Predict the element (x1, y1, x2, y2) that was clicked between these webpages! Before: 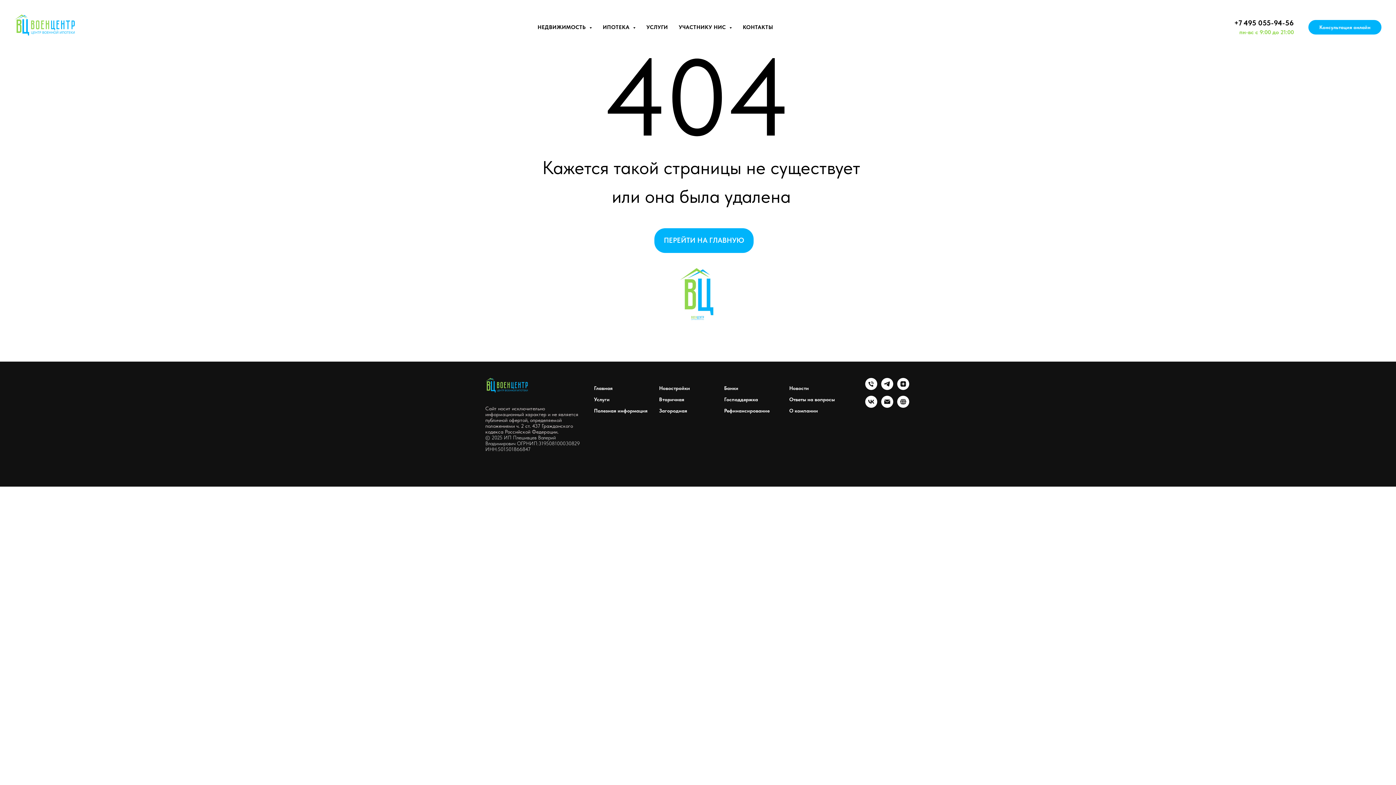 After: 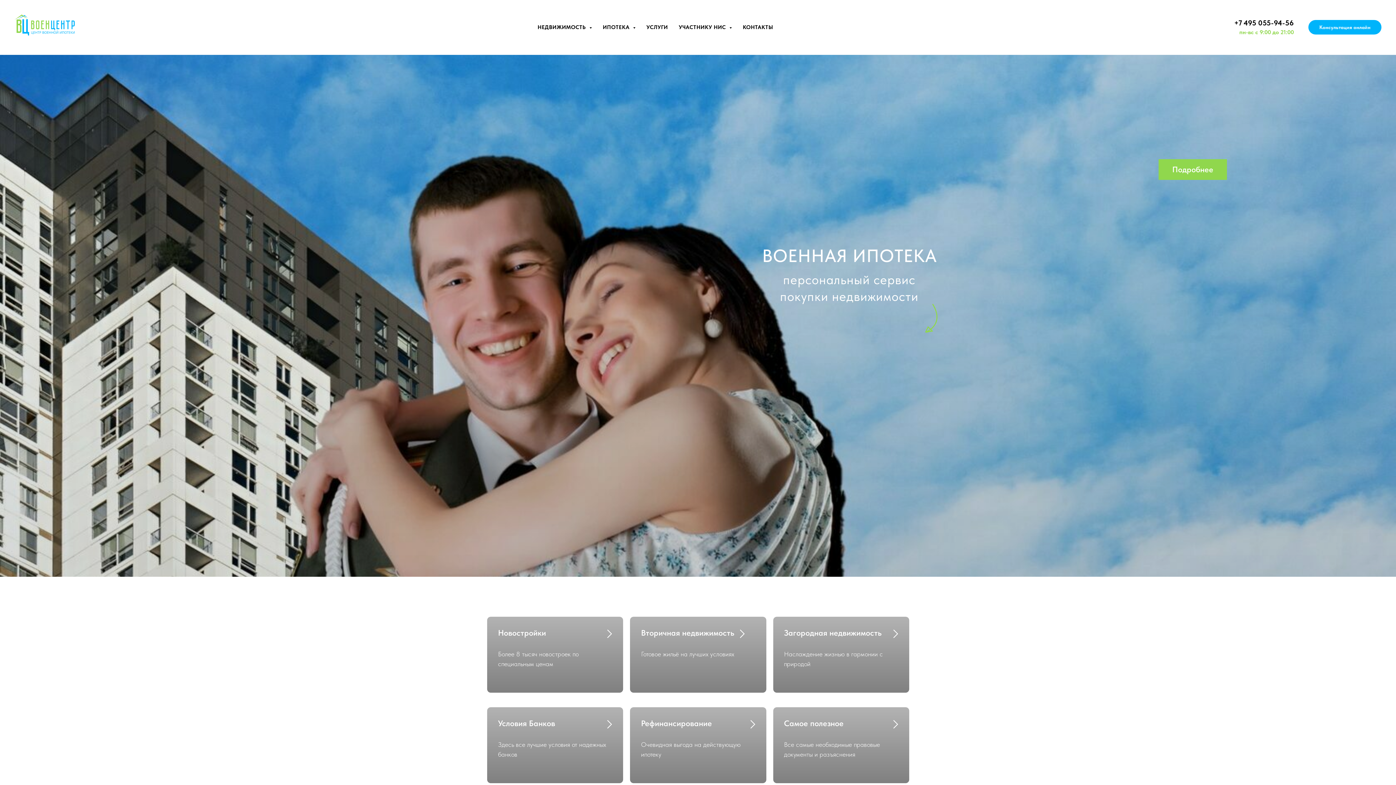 Action: label: ПЕРЕЙТИ НА ГЛАВНУЮ bbox: (654, 228, 753, 253)